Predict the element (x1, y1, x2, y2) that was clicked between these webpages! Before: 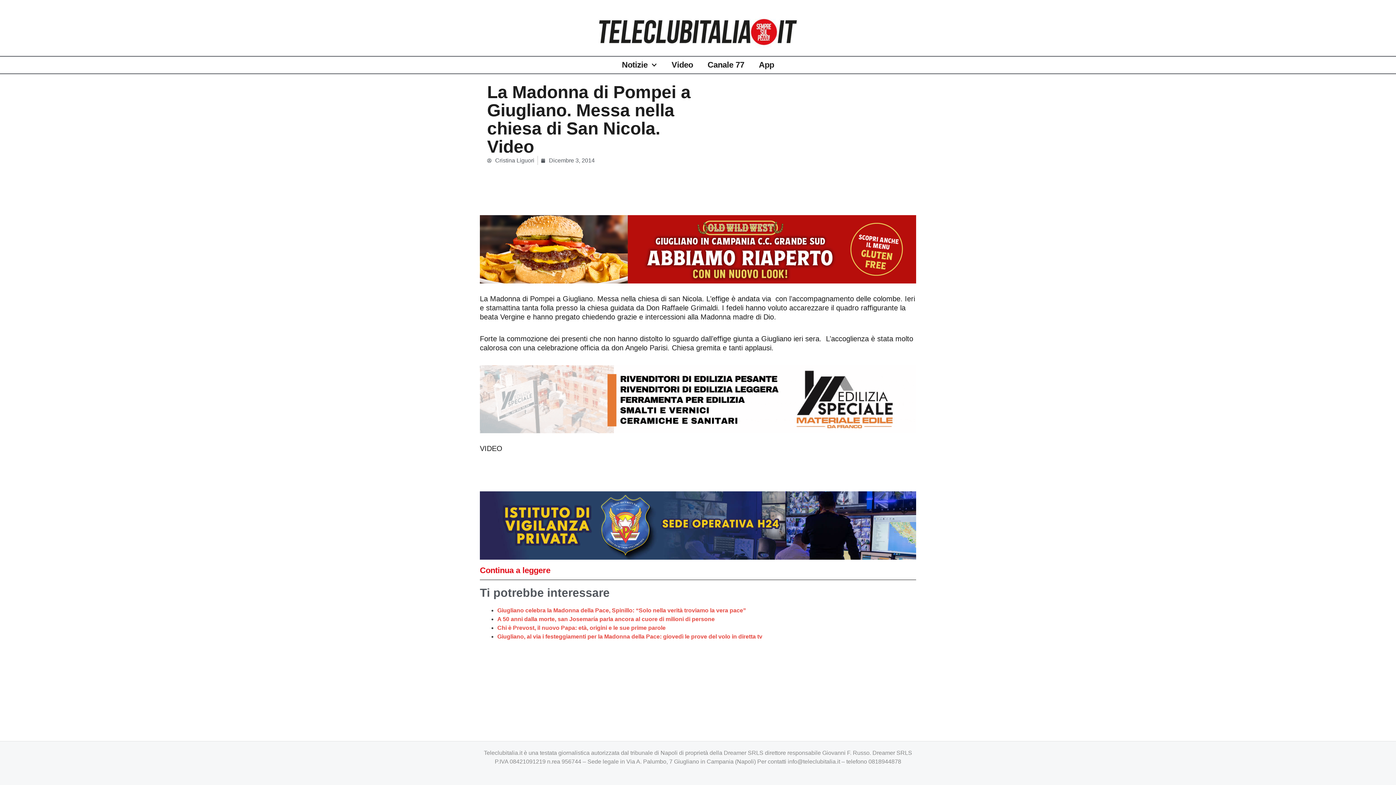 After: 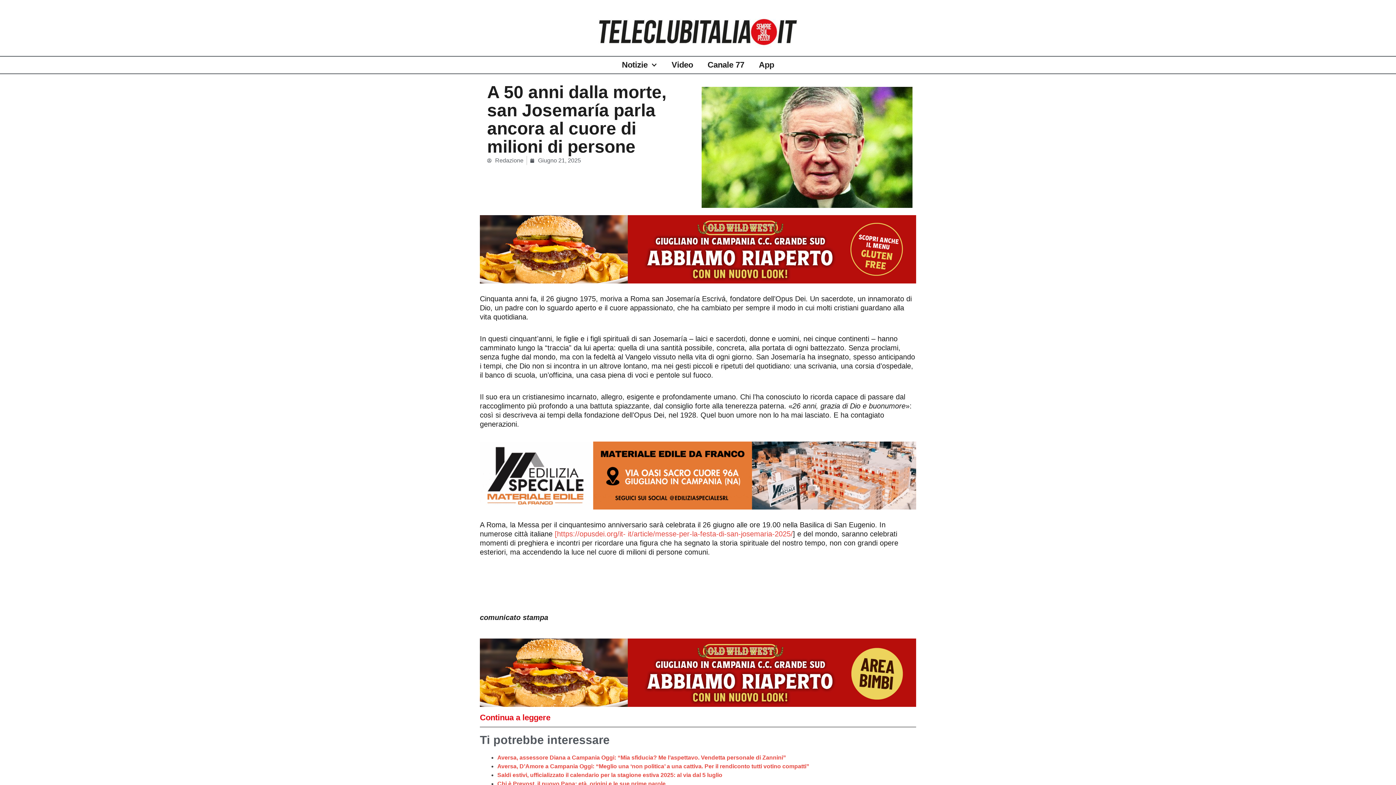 Action: bbox: (497, 616, 714, 622) label: A 50 anni dalla morte, san Josemaría parla ancora al cuore di milioni di persone